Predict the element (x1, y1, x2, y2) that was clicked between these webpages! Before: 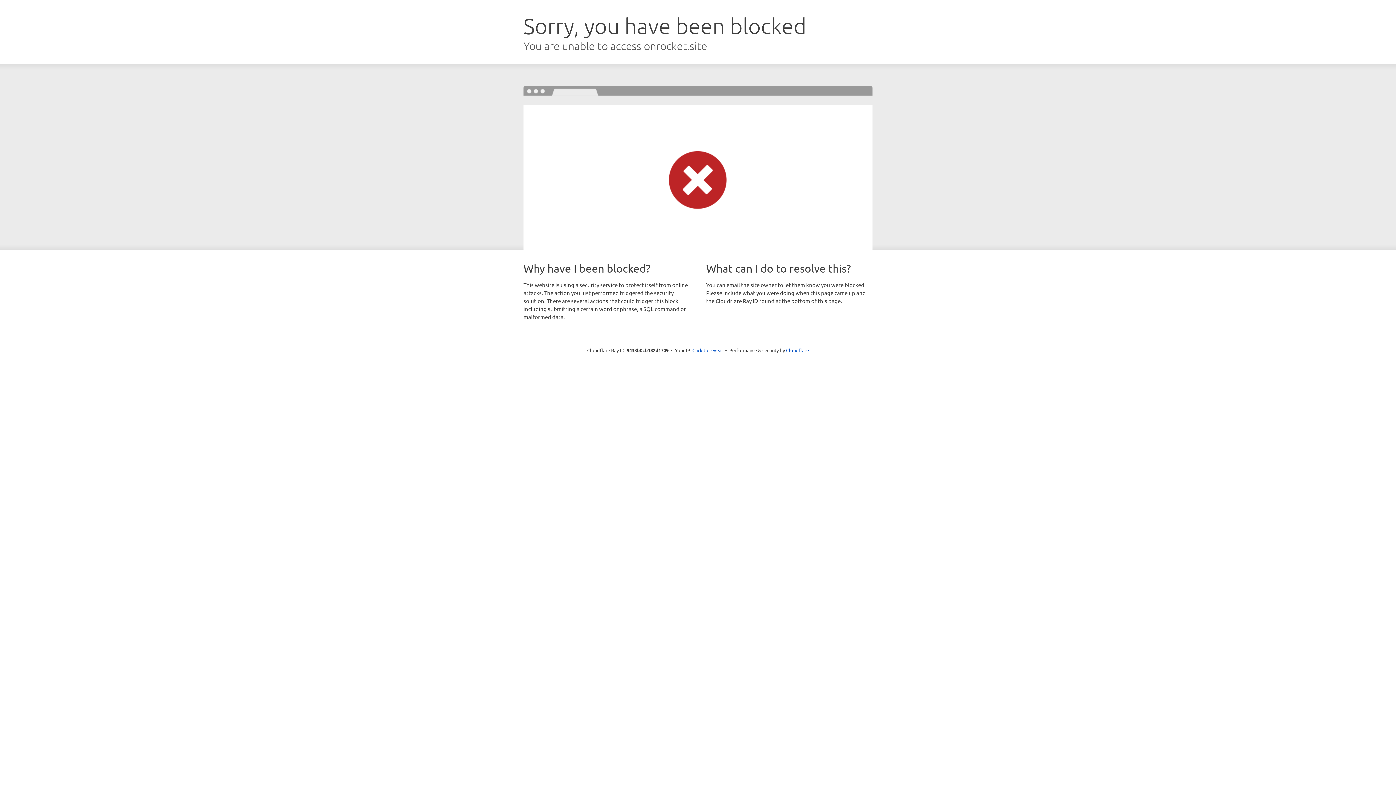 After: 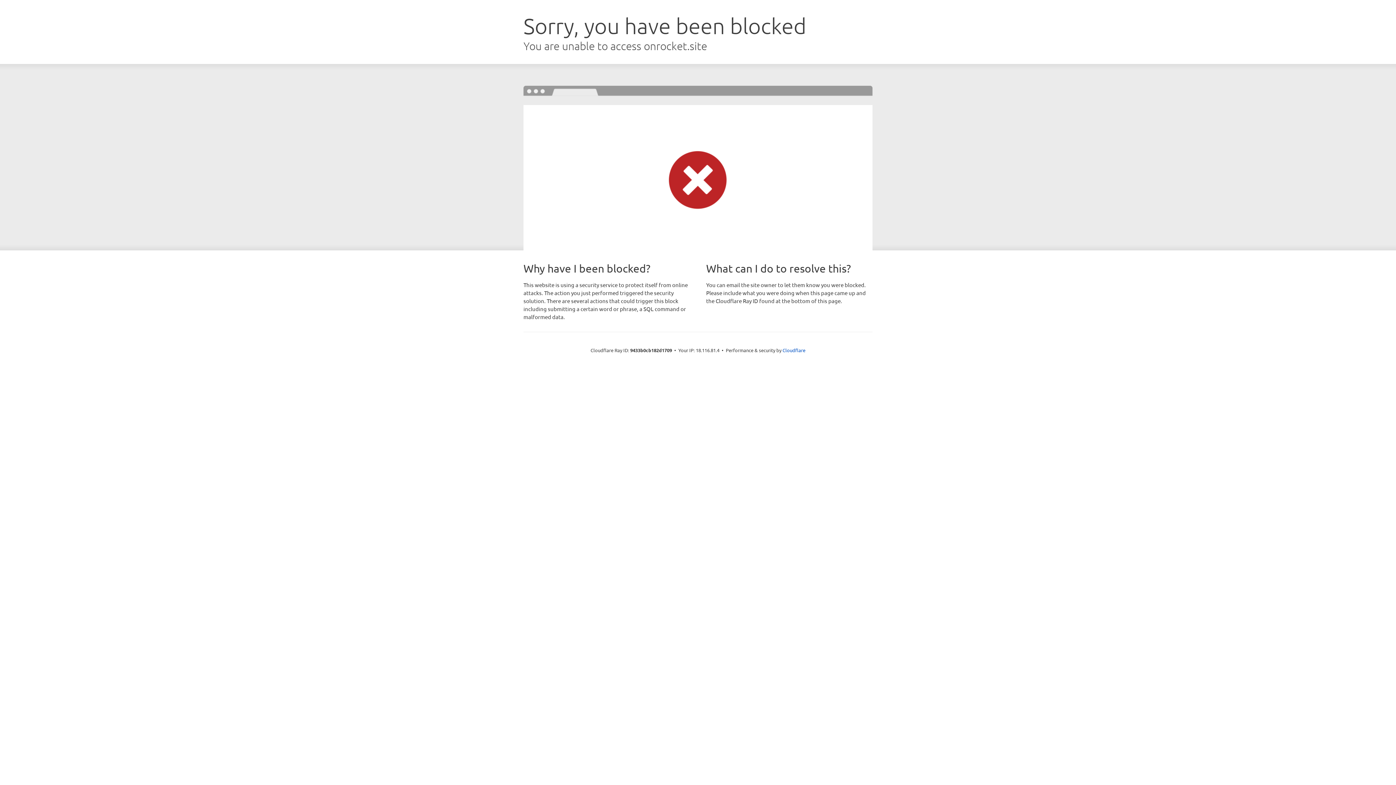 Action: bbox: (692, 346, 723, 353) label: Click to reveal